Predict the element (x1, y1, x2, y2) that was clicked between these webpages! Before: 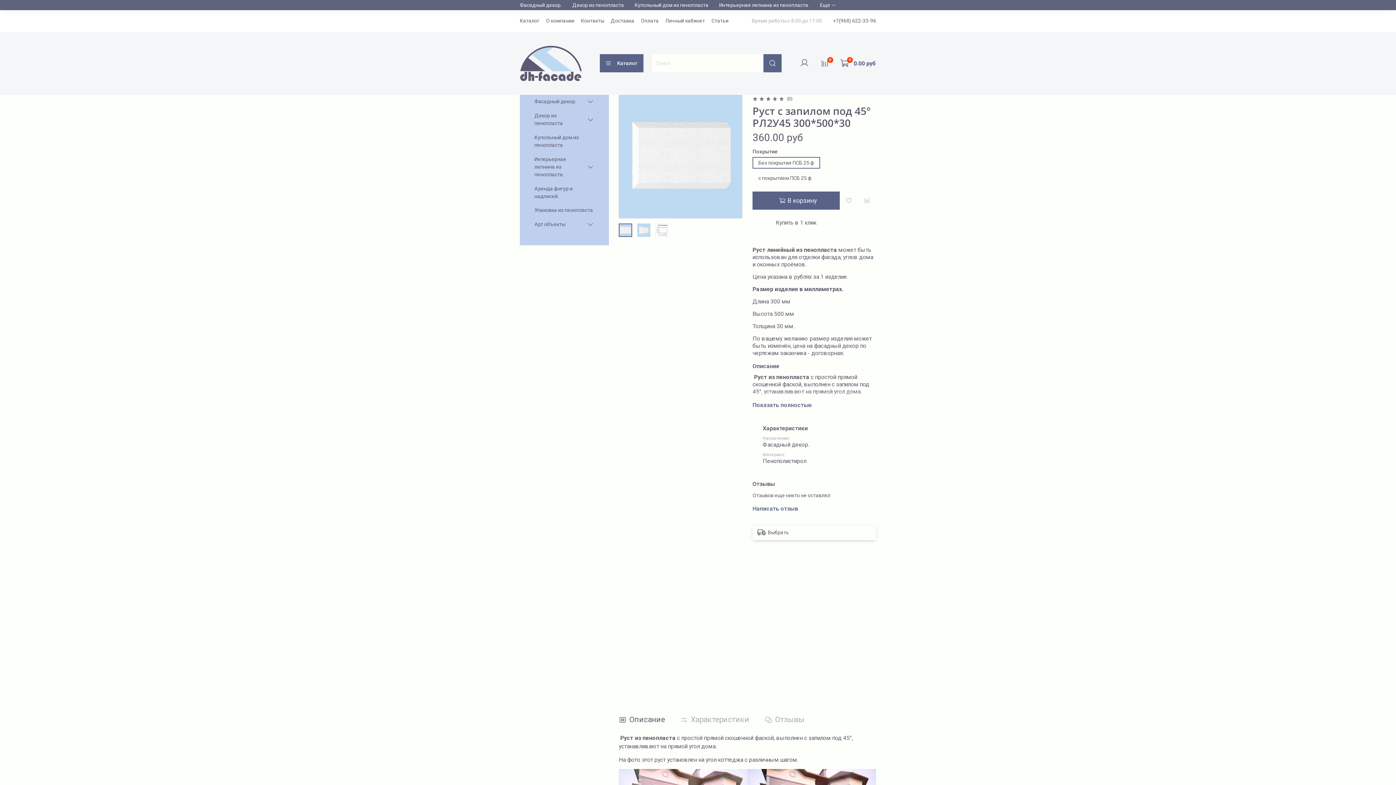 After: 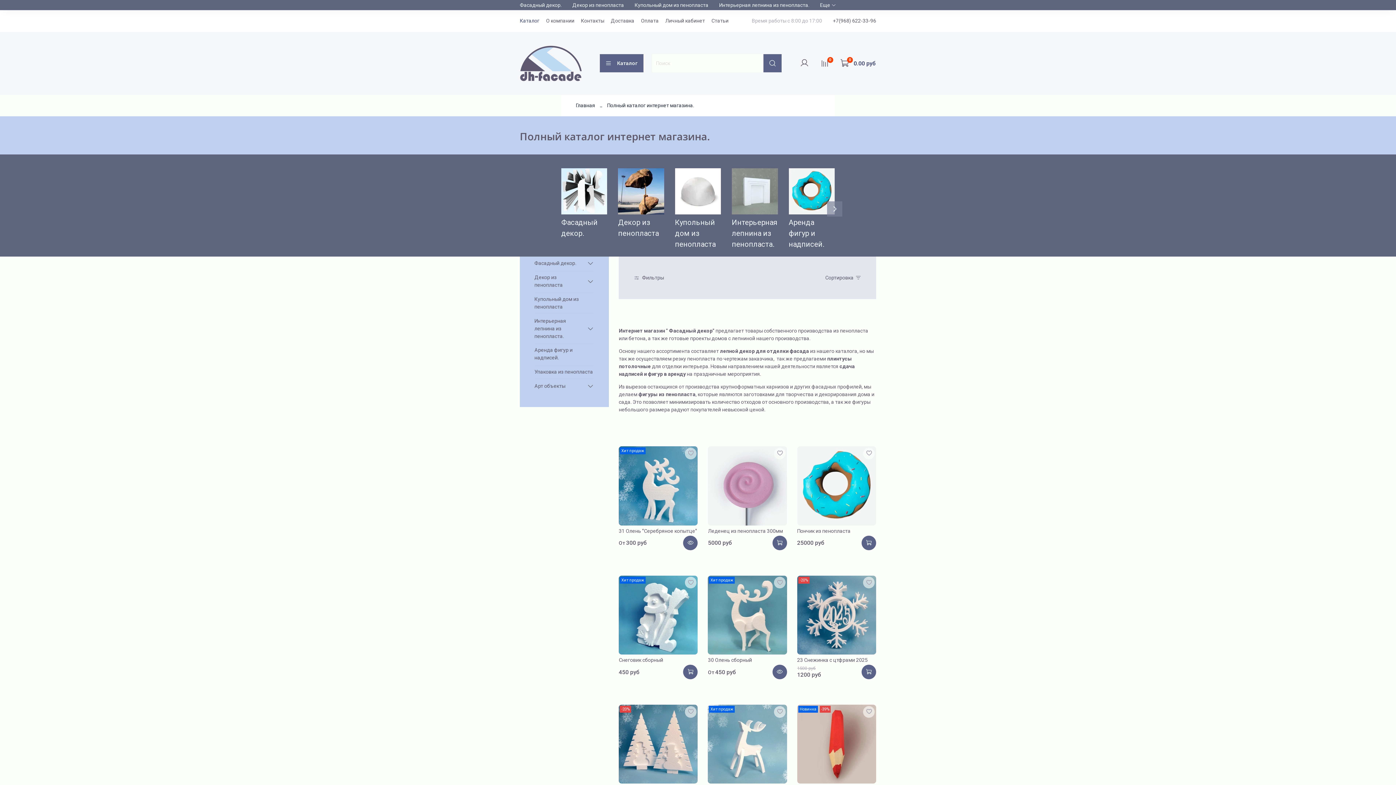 Action: bbox: (520, 17, 539, 23) label: Каталог